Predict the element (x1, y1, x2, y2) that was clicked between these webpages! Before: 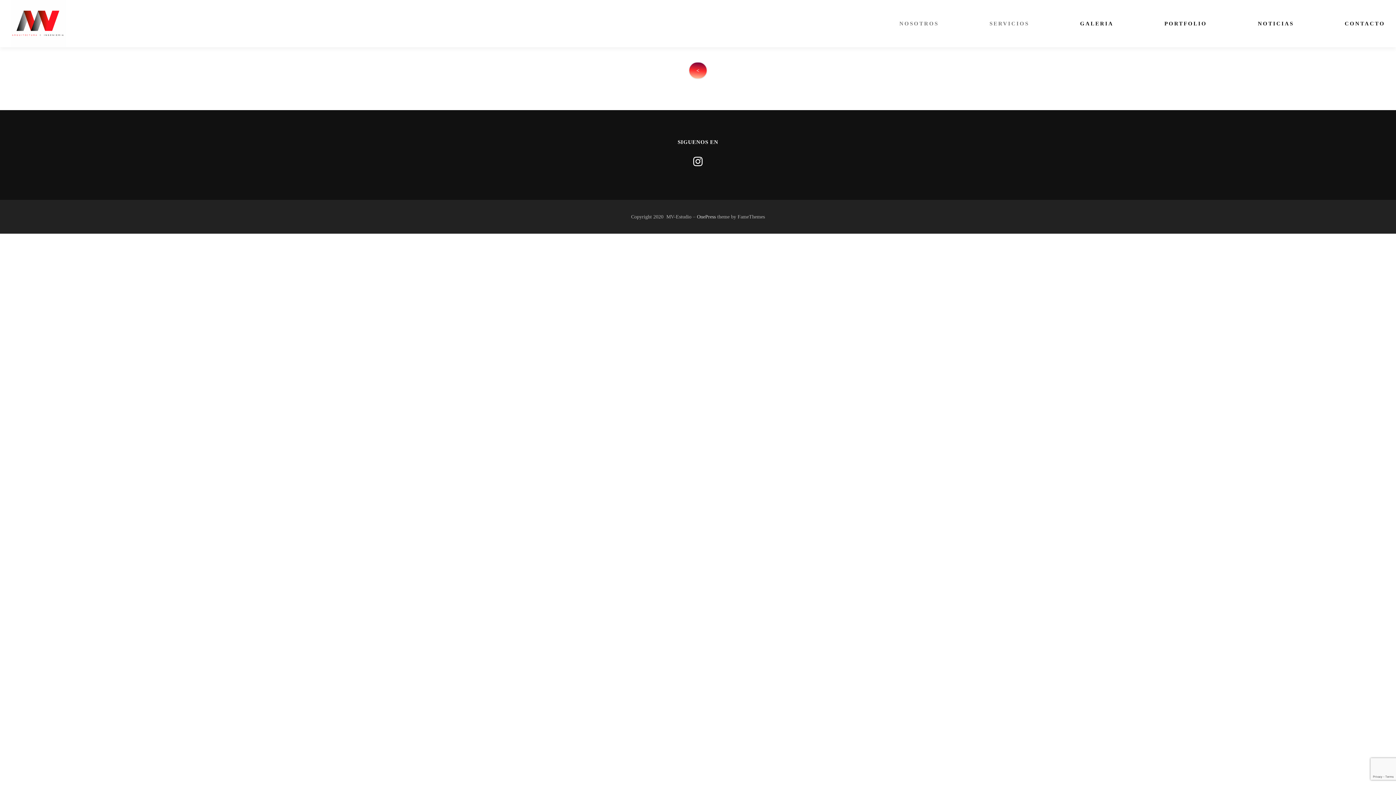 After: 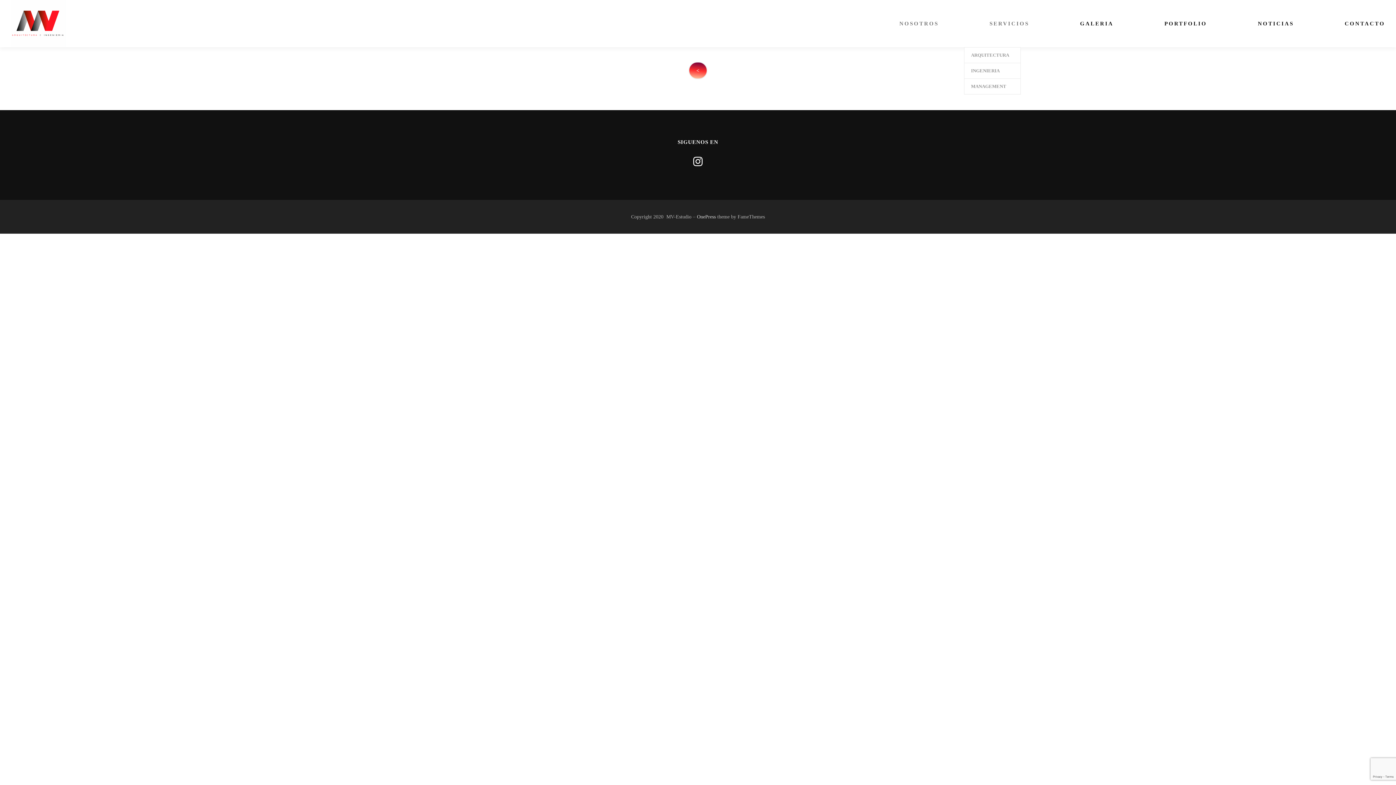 Action: bbox: (964, 0, 1054, 47) label: SERVICIOS